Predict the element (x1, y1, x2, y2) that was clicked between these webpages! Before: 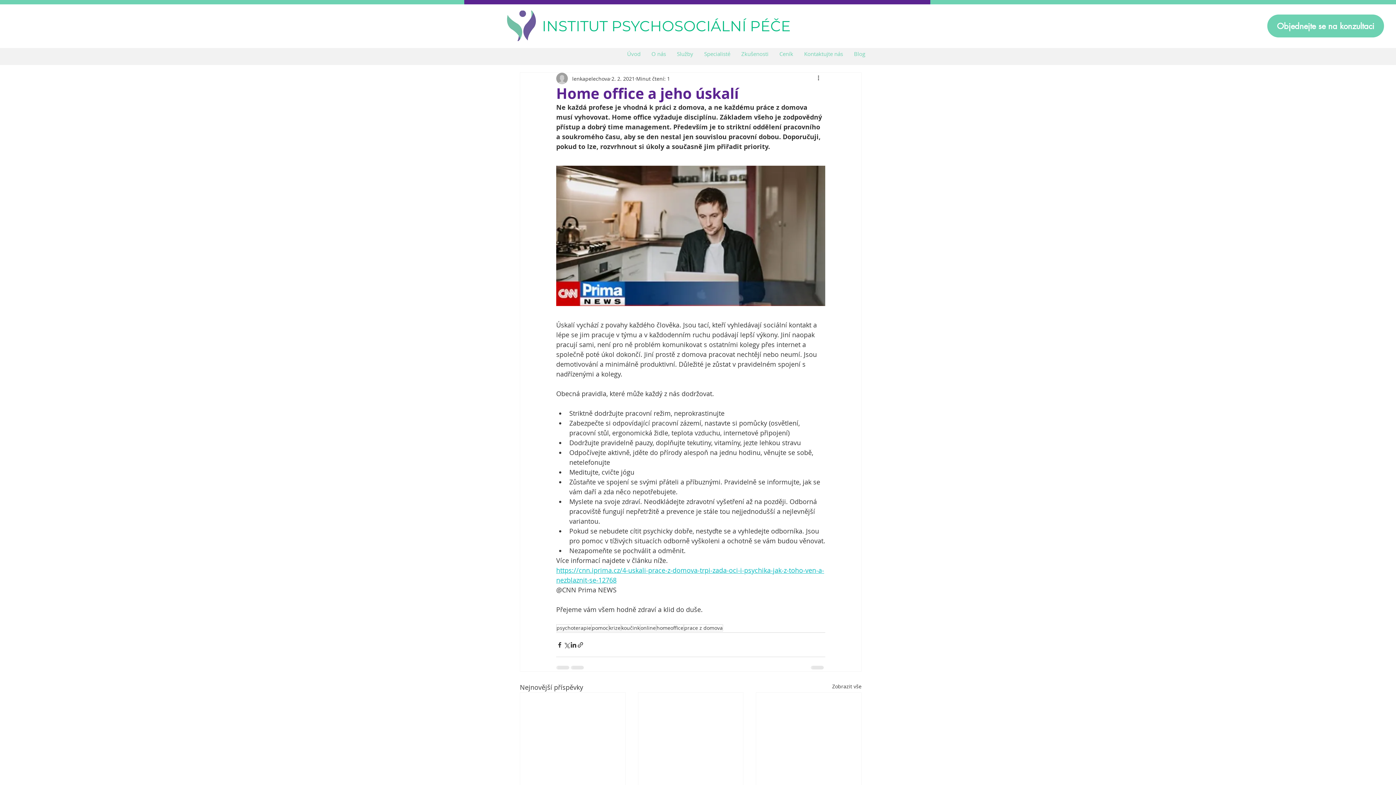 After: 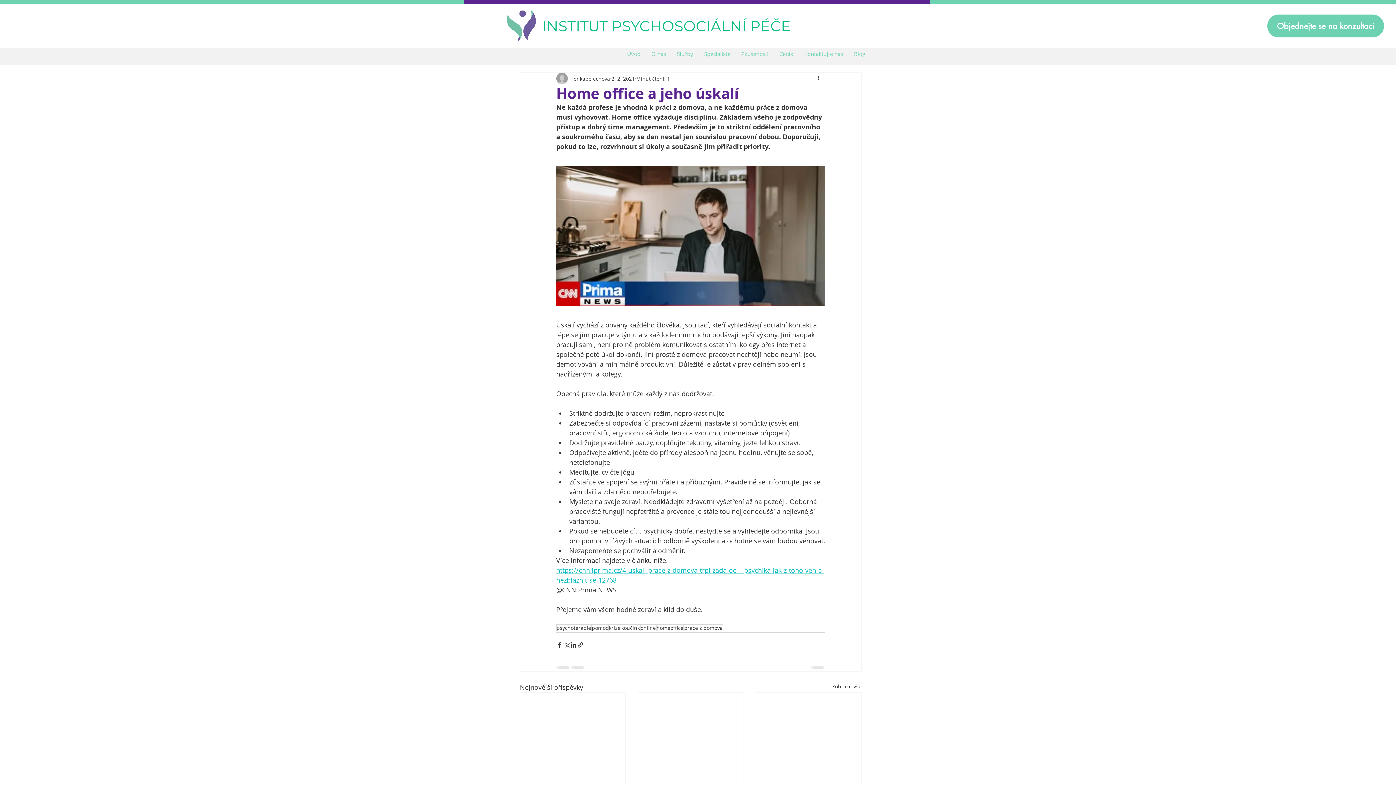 Action: bbox: (671, 48, 698, 60) label: Služby